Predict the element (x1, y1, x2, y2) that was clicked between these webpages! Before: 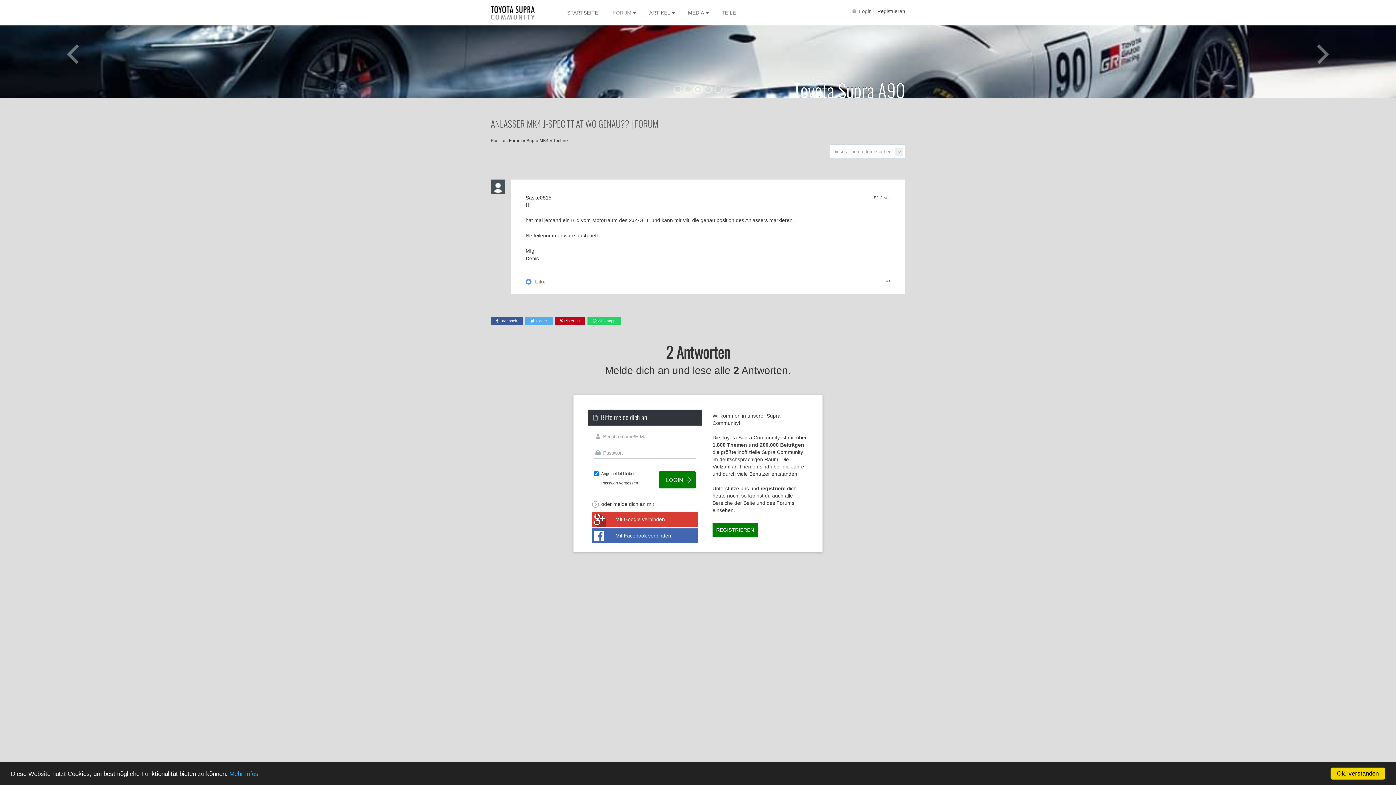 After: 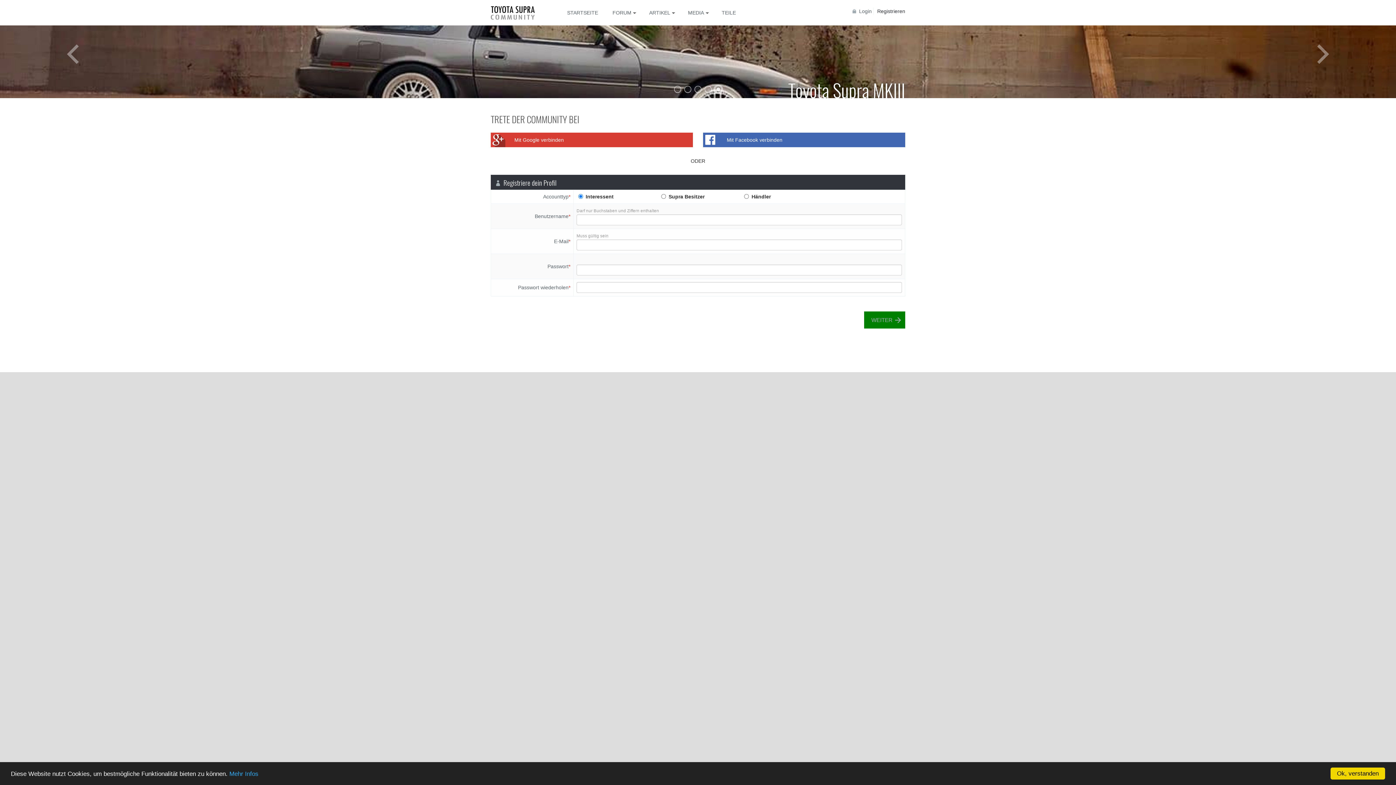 Action: label: REGISTRIEREN bbox: (712, 522, 757, 537)